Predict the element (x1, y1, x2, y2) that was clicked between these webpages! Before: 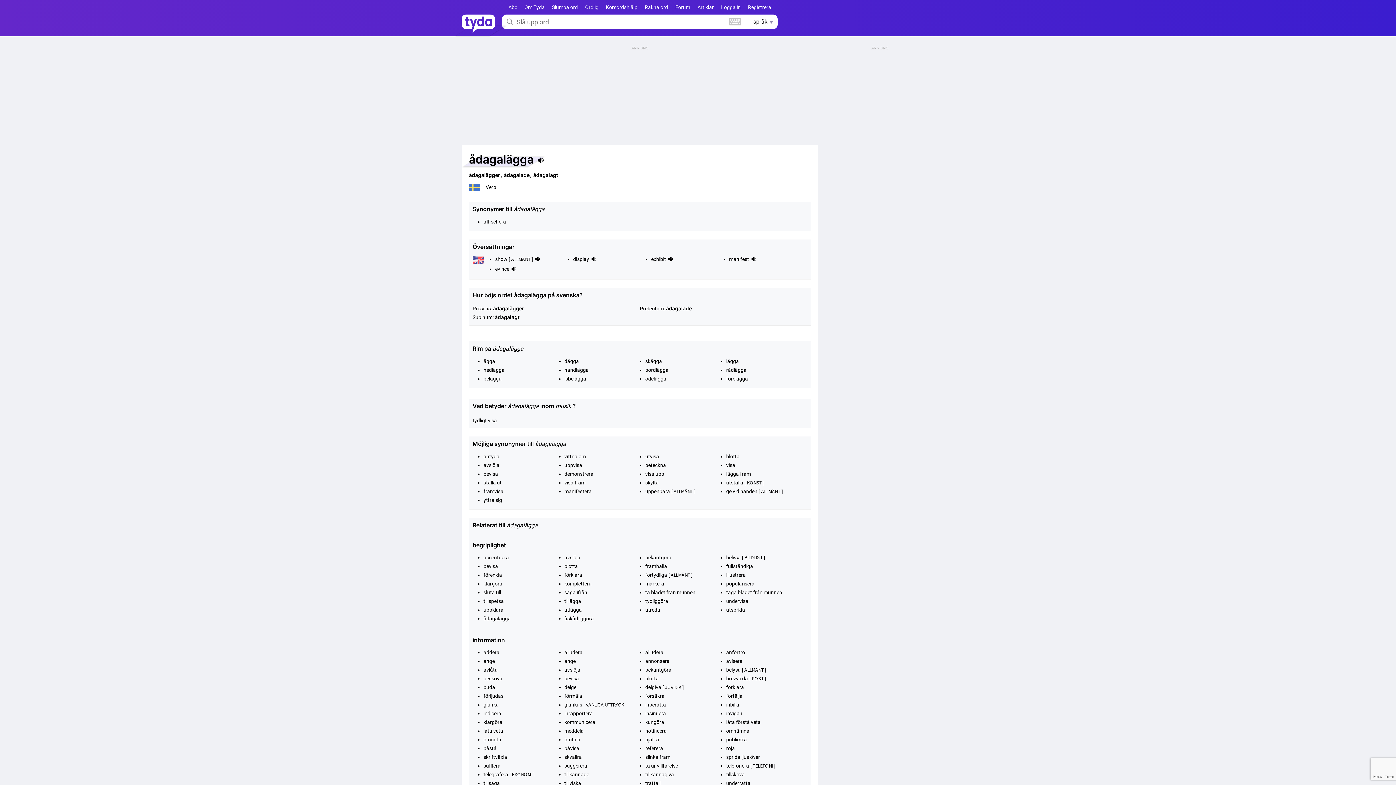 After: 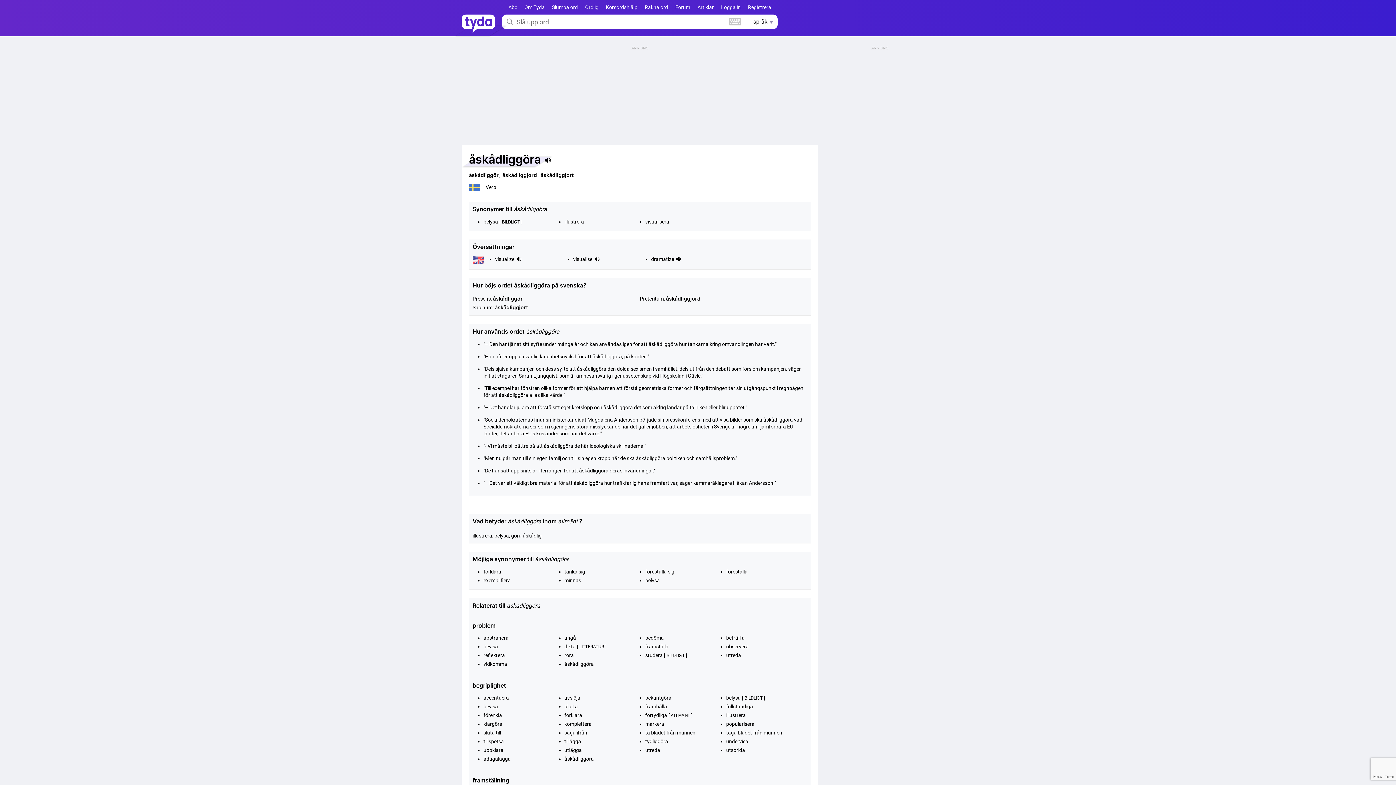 Action: bbox: (564, 616, 594, 621) label: åskådliggöra